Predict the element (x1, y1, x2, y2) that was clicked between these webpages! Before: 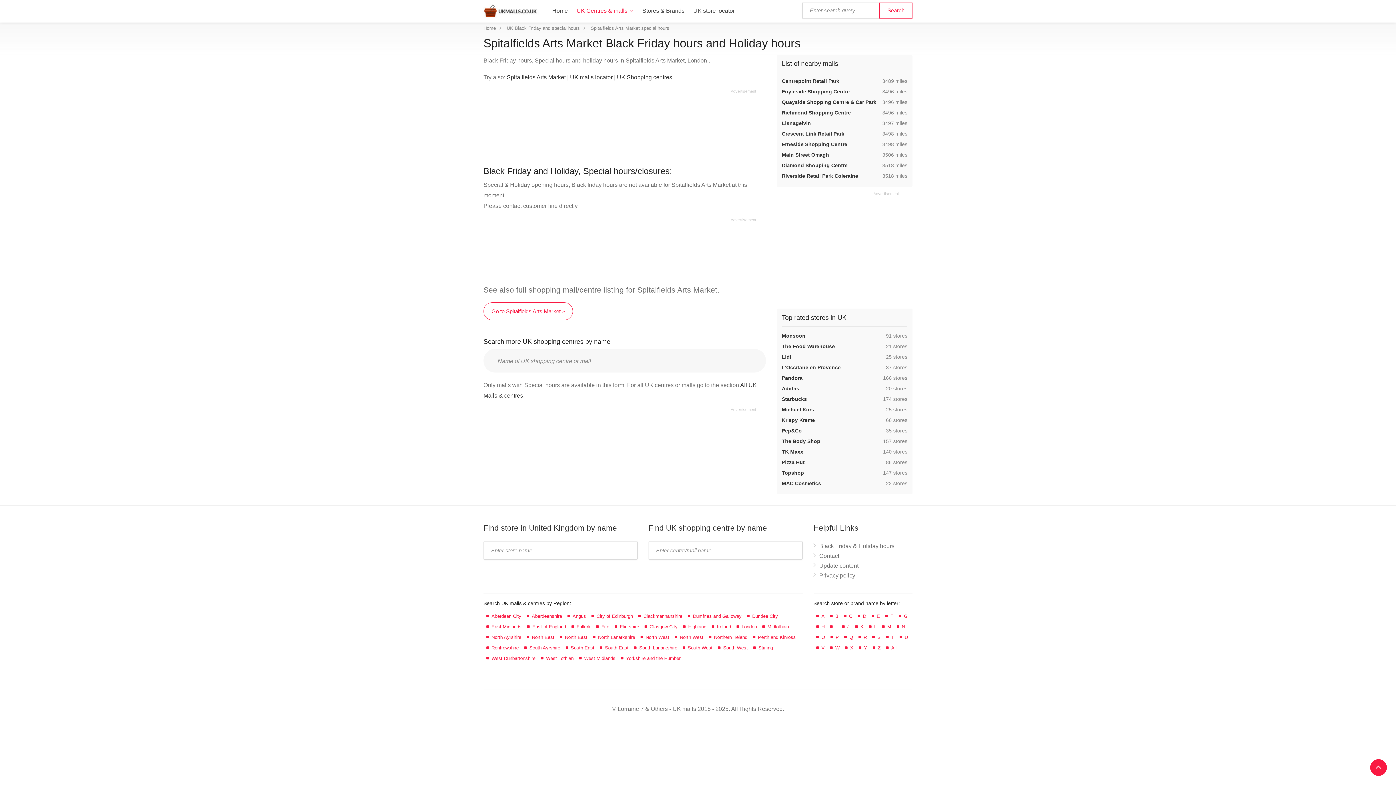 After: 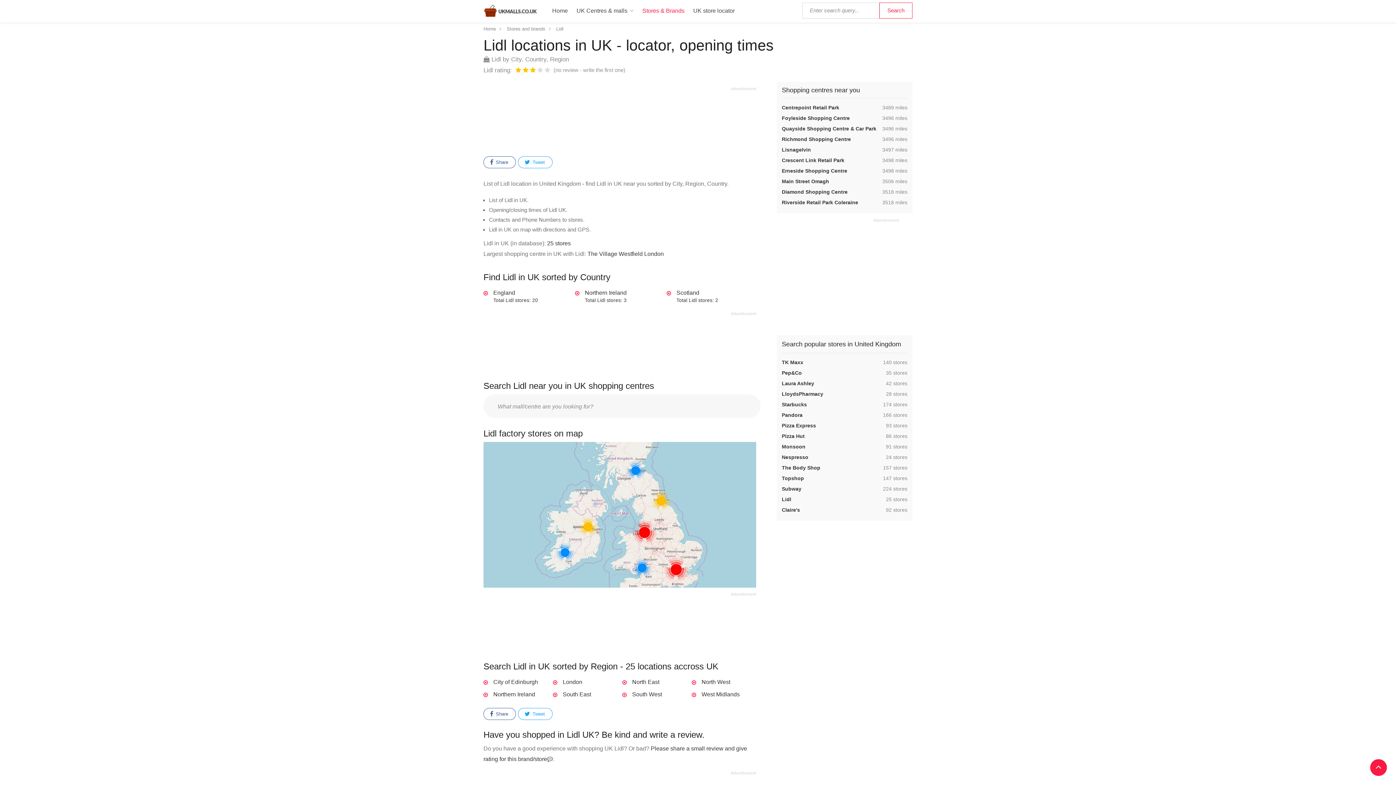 Action: label: Lidl bbox: (782, 354, 791, 360)